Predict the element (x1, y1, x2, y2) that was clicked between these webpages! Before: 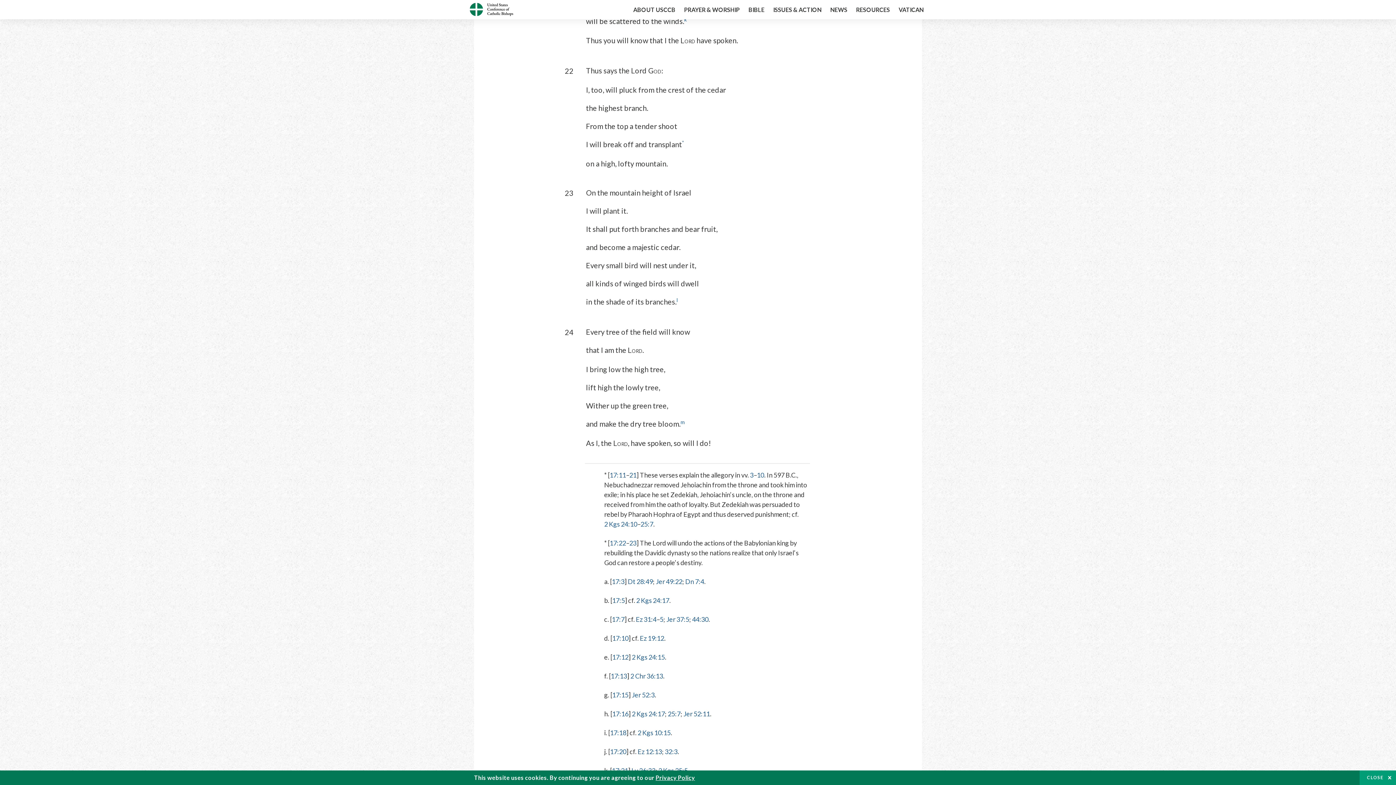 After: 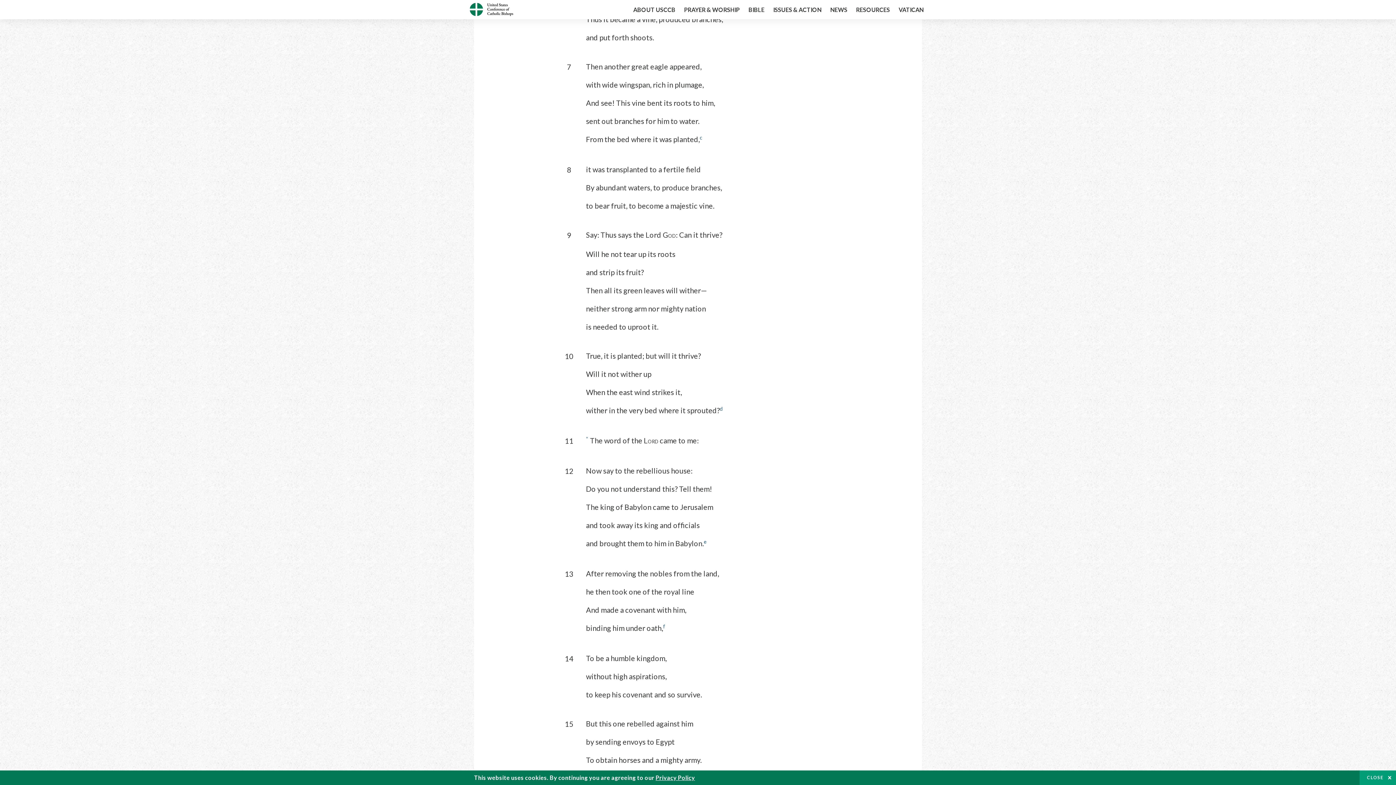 Action: label: 17:7 bbox: (612, 615, 624, 623)